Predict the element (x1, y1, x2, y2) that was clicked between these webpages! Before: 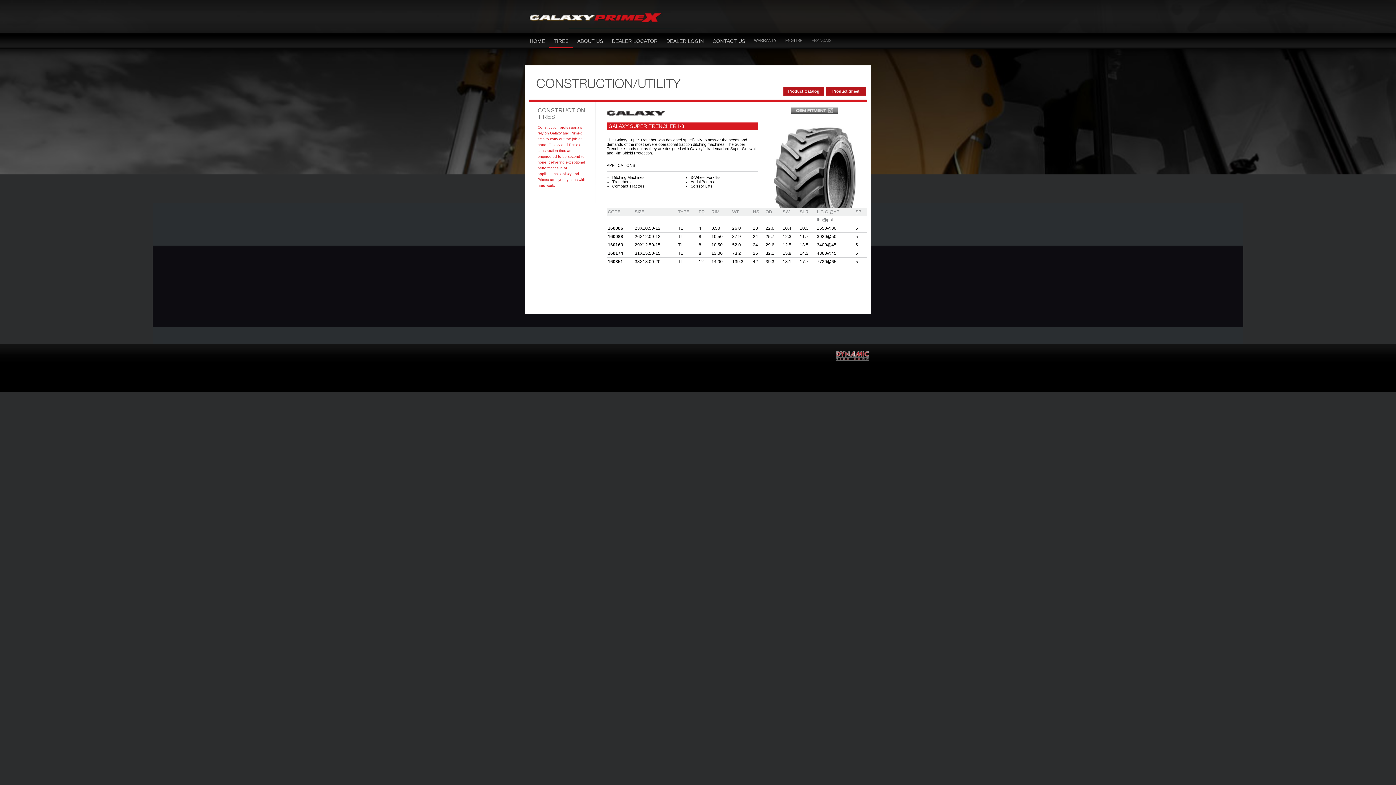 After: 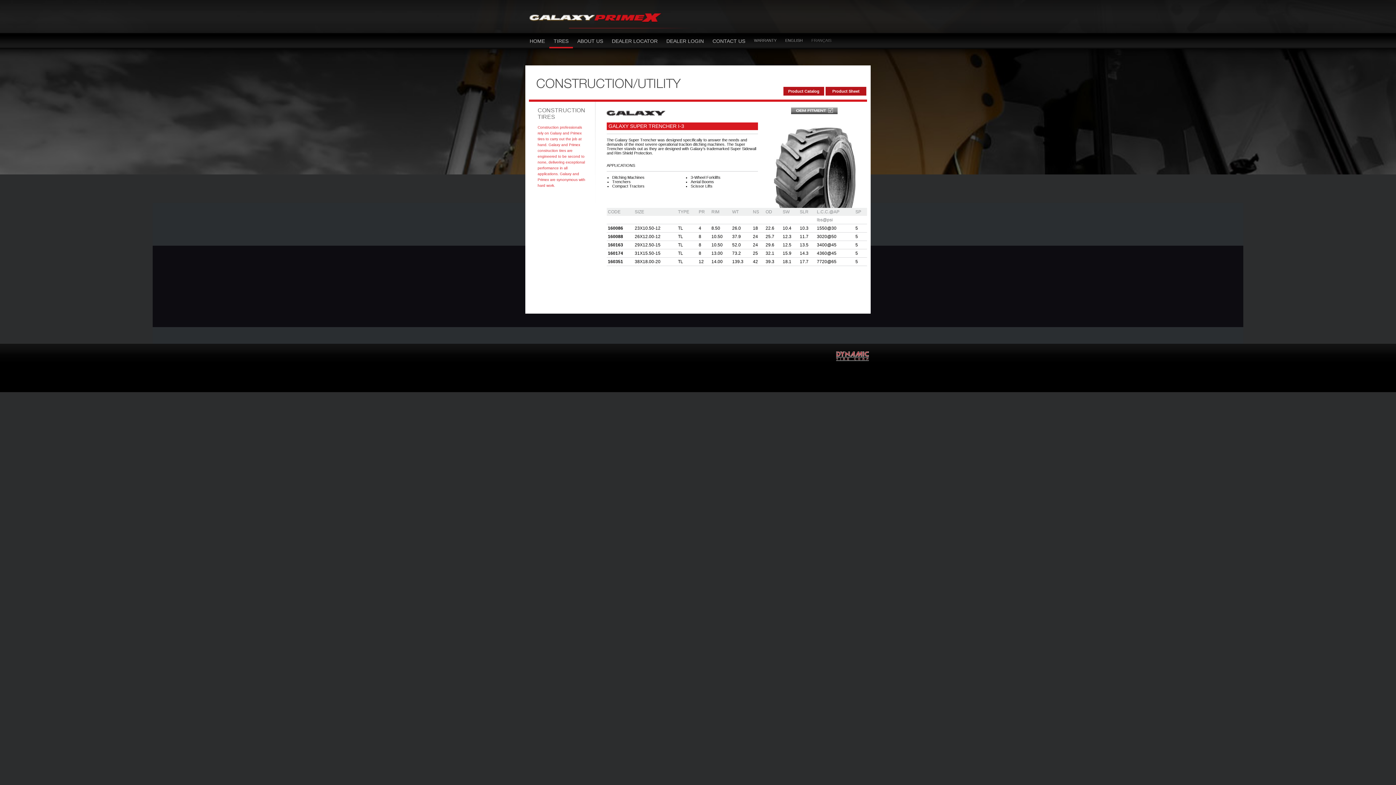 Action: label: WARRANTY bbox: (749, 38, 781, 46)